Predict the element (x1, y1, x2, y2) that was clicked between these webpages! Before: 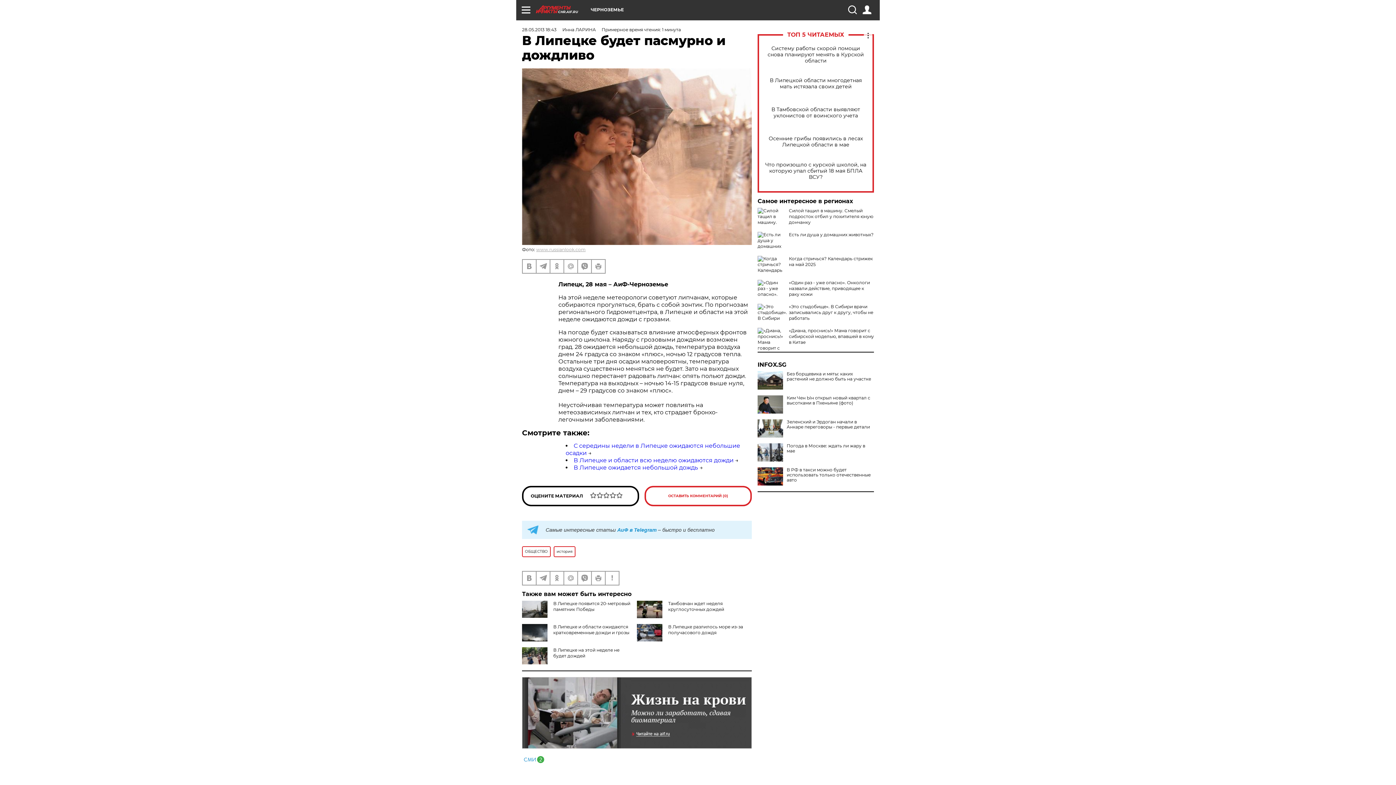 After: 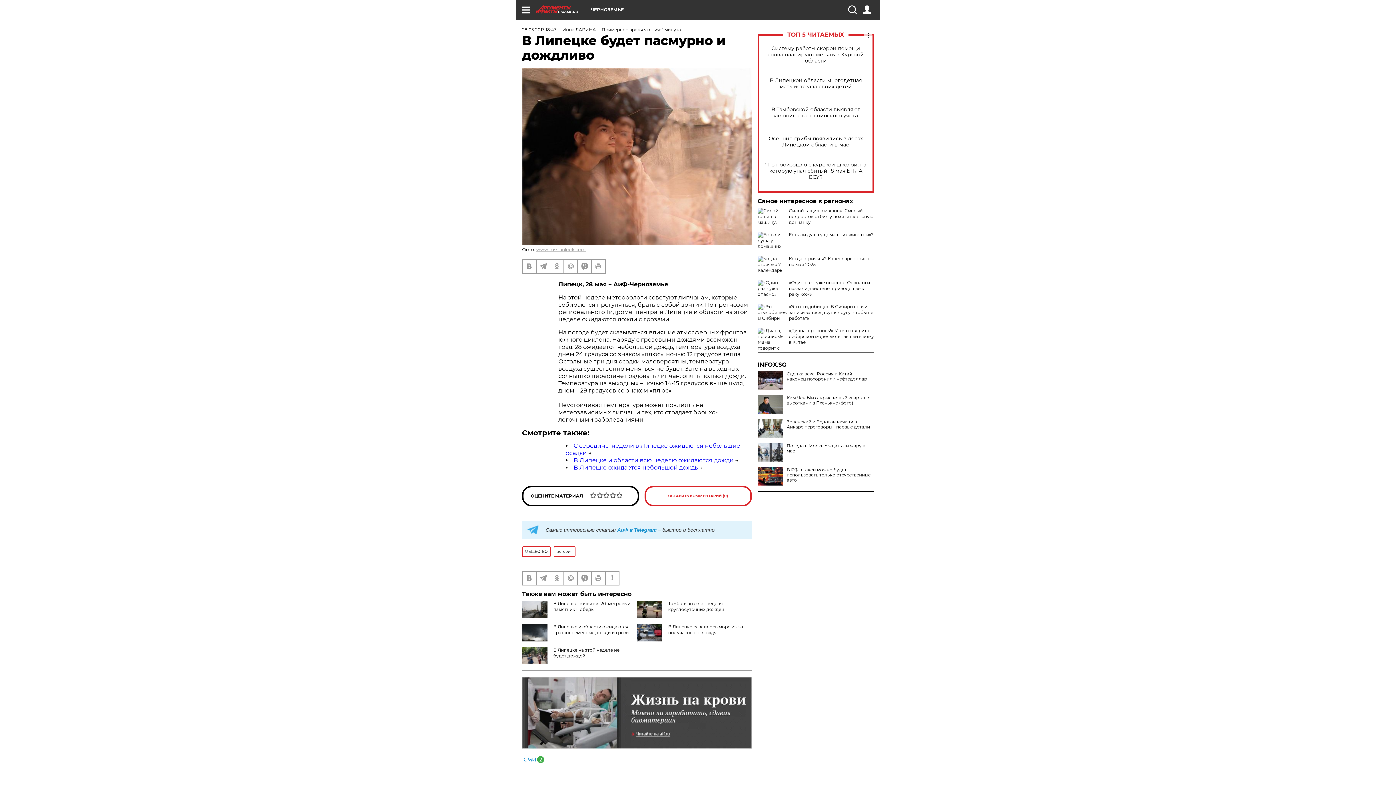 Action: bbox: (757, 371, 874, 381) label: Без борщевика и мяты: каких растений не должно быть на участке